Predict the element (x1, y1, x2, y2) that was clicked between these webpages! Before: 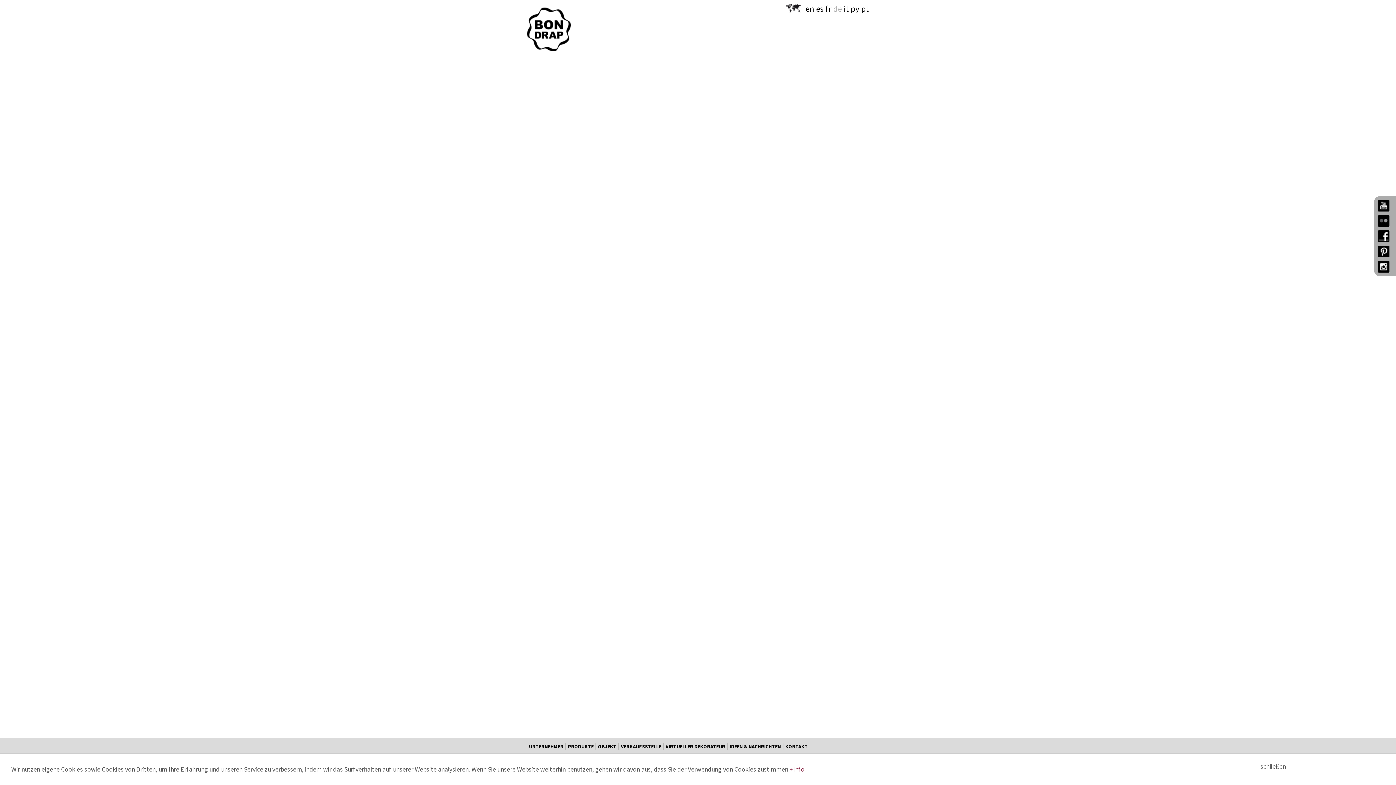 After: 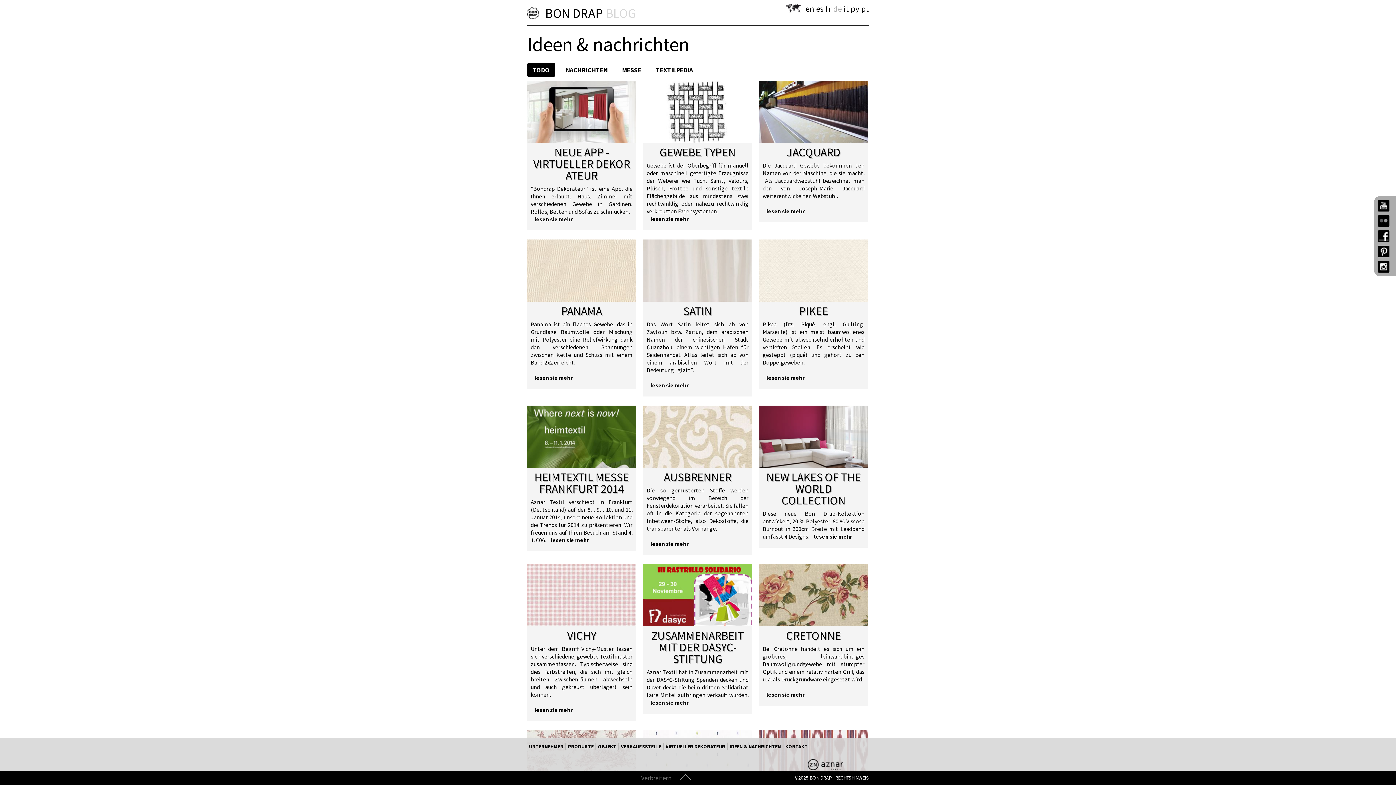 Action: bbox: (729, 743, 781, 750) label: IDEEN & NACHRICHTEN